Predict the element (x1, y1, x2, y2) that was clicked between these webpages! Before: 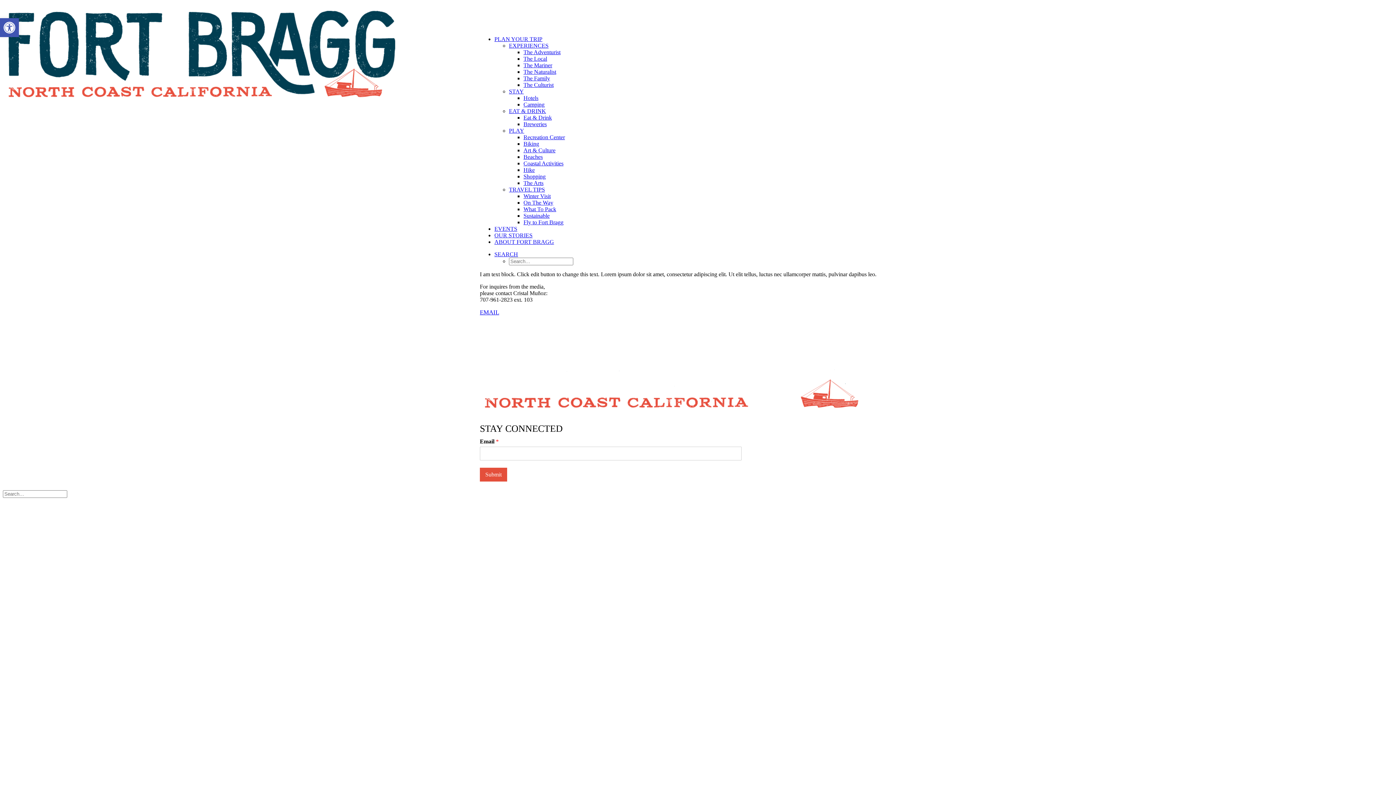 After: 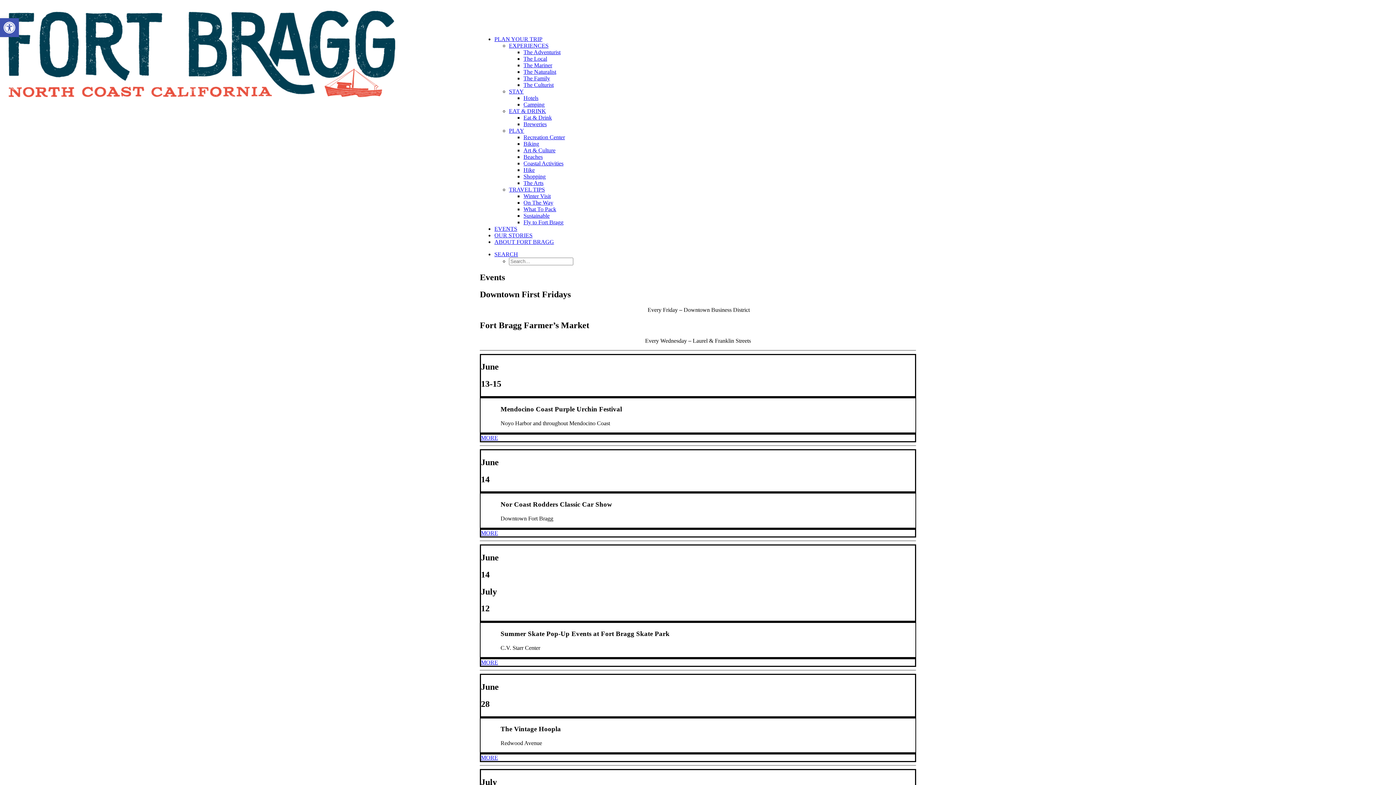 Action: label: EVENTS bbox: (494, 225, 517, 232)